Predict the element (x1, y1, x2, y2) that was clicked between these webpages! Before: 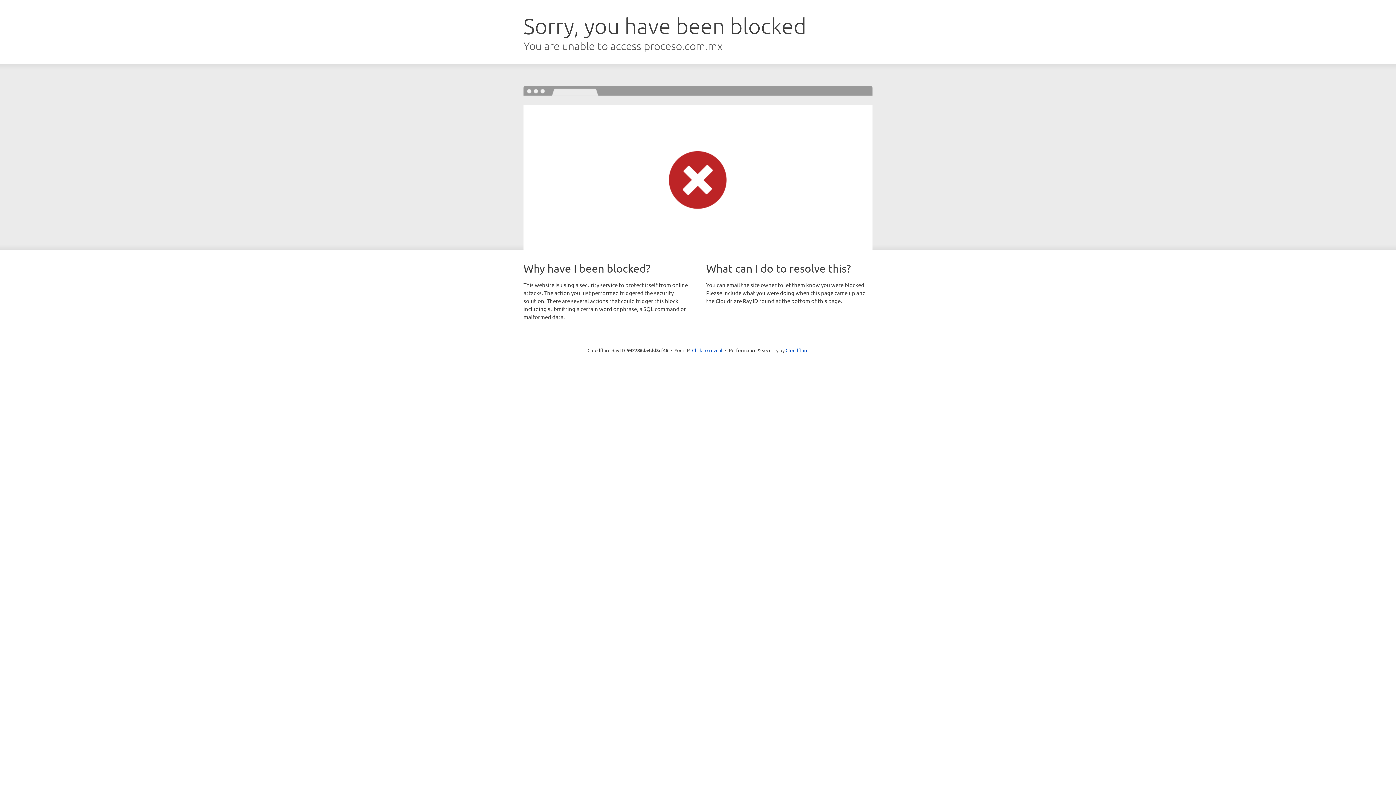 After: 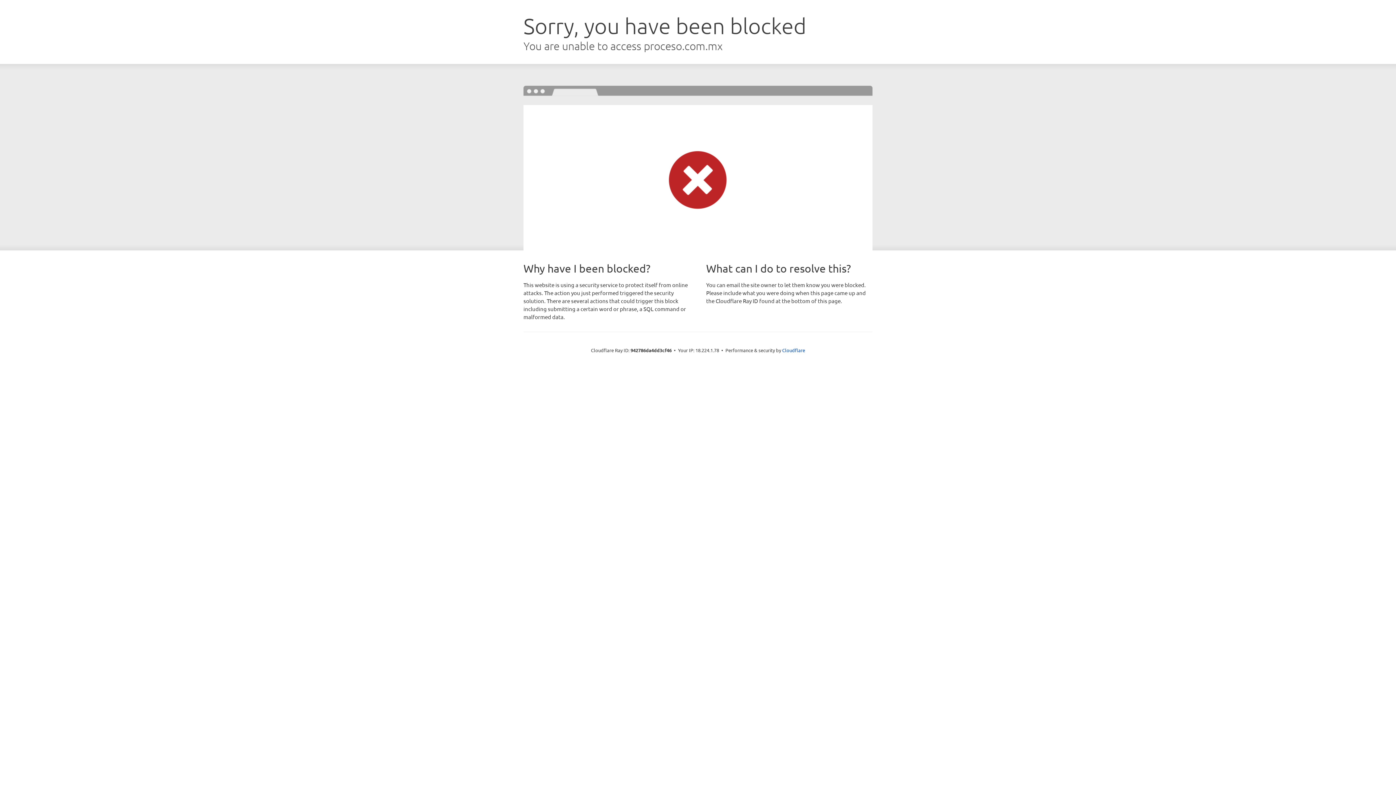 Action: bbox: (692, 346, 722, 353) label: Click to reveal